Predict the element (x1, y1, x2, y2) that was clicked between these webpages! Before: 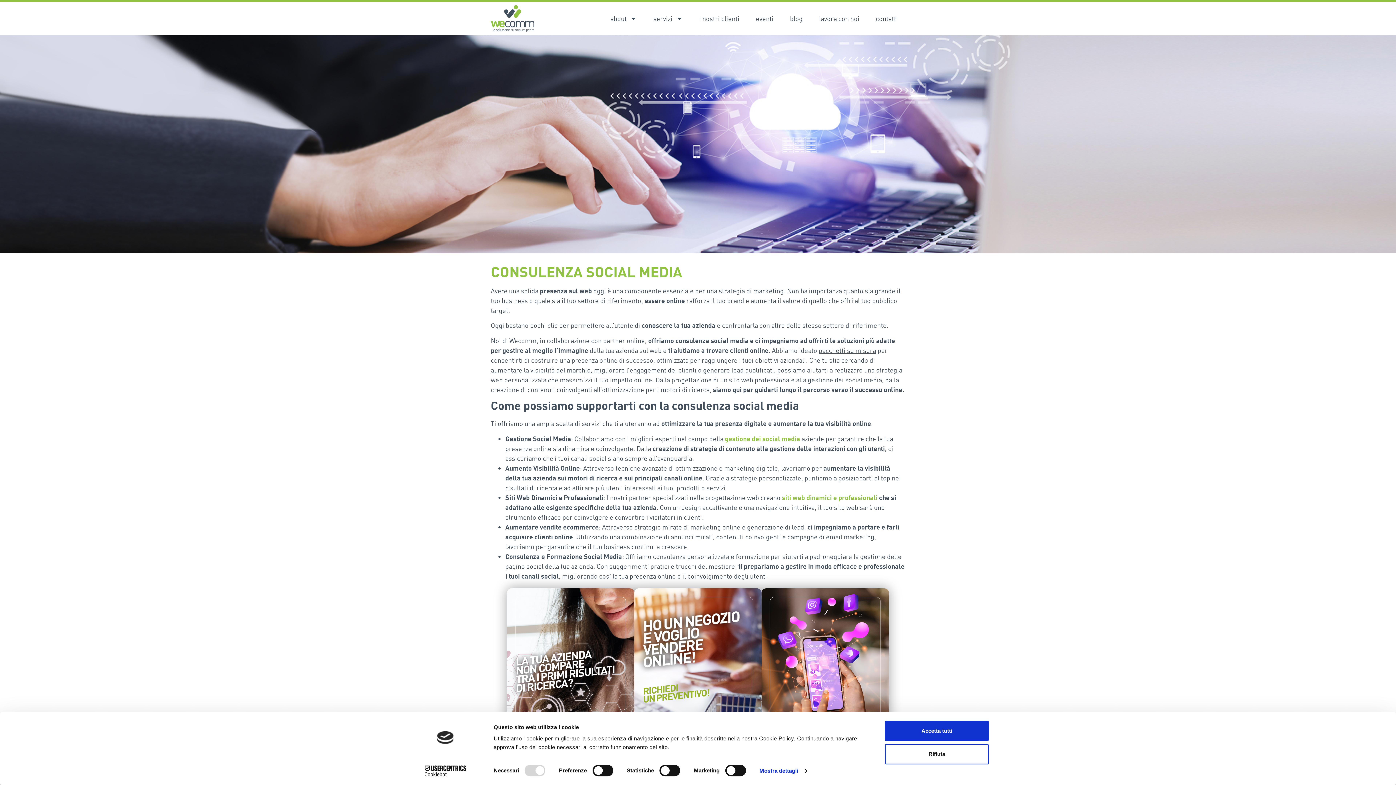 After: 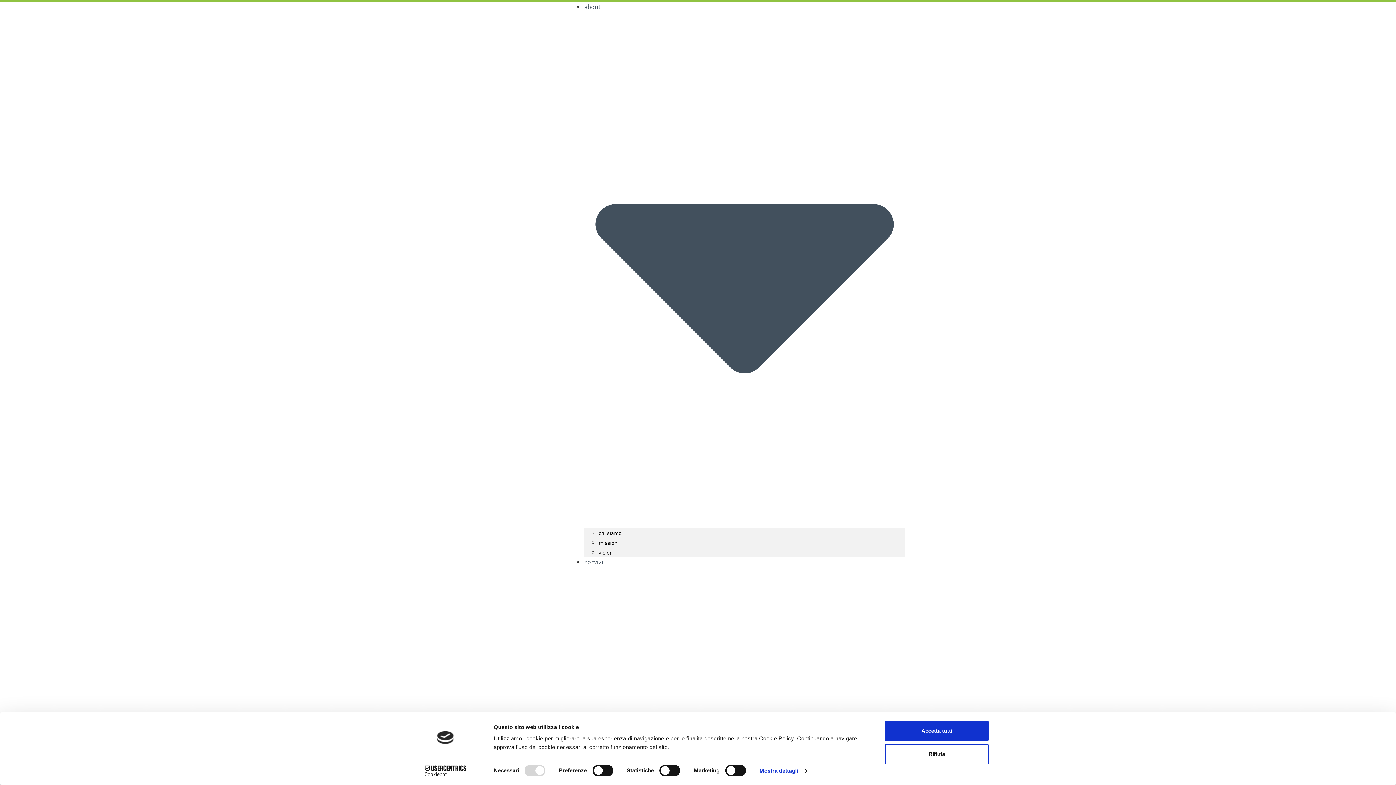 Action: bbox: (782, 493, 877, 501) label: siti web dinamici e professionali